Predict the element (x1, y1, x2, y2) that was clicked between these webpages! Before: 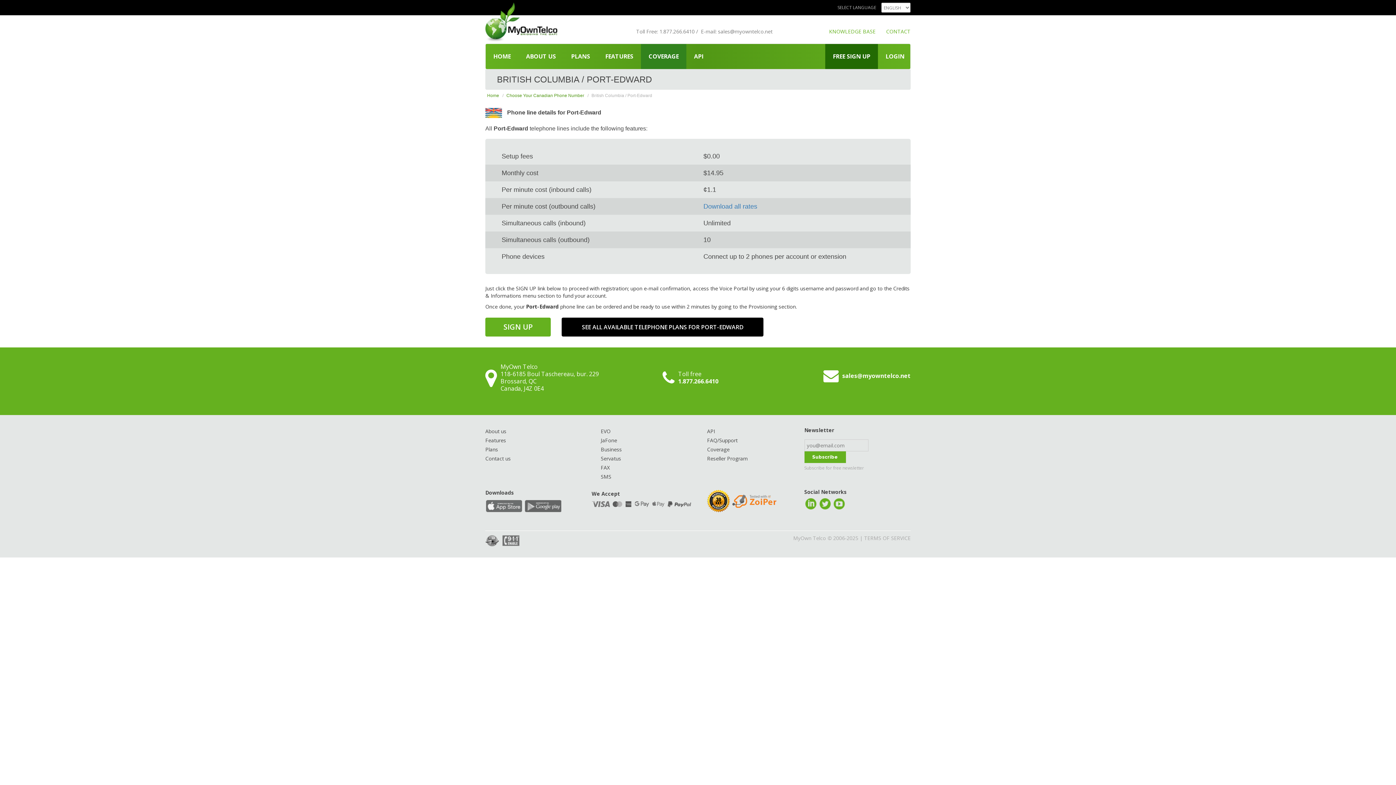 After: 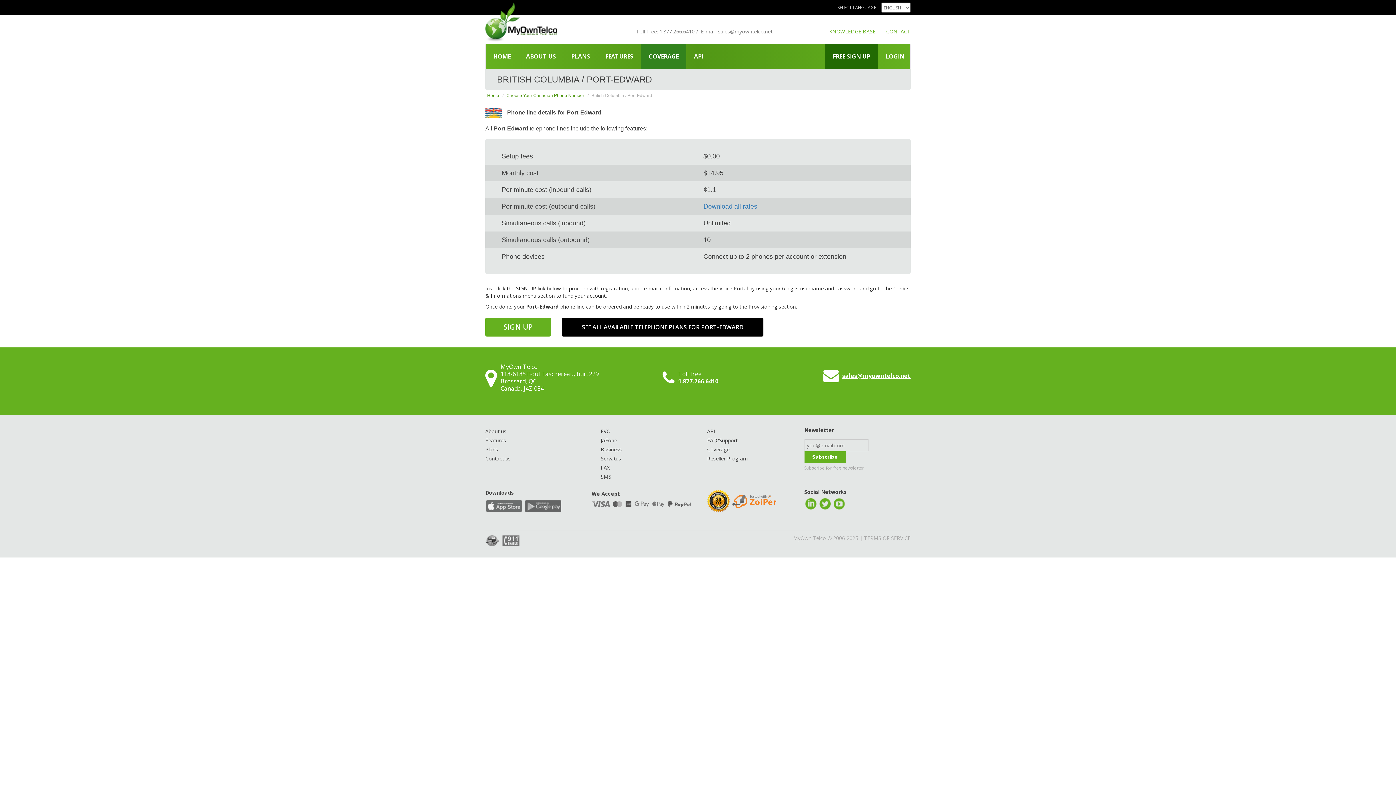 Action: label: sales@myowntelco.net bbox: (842, 372, 910, 380)